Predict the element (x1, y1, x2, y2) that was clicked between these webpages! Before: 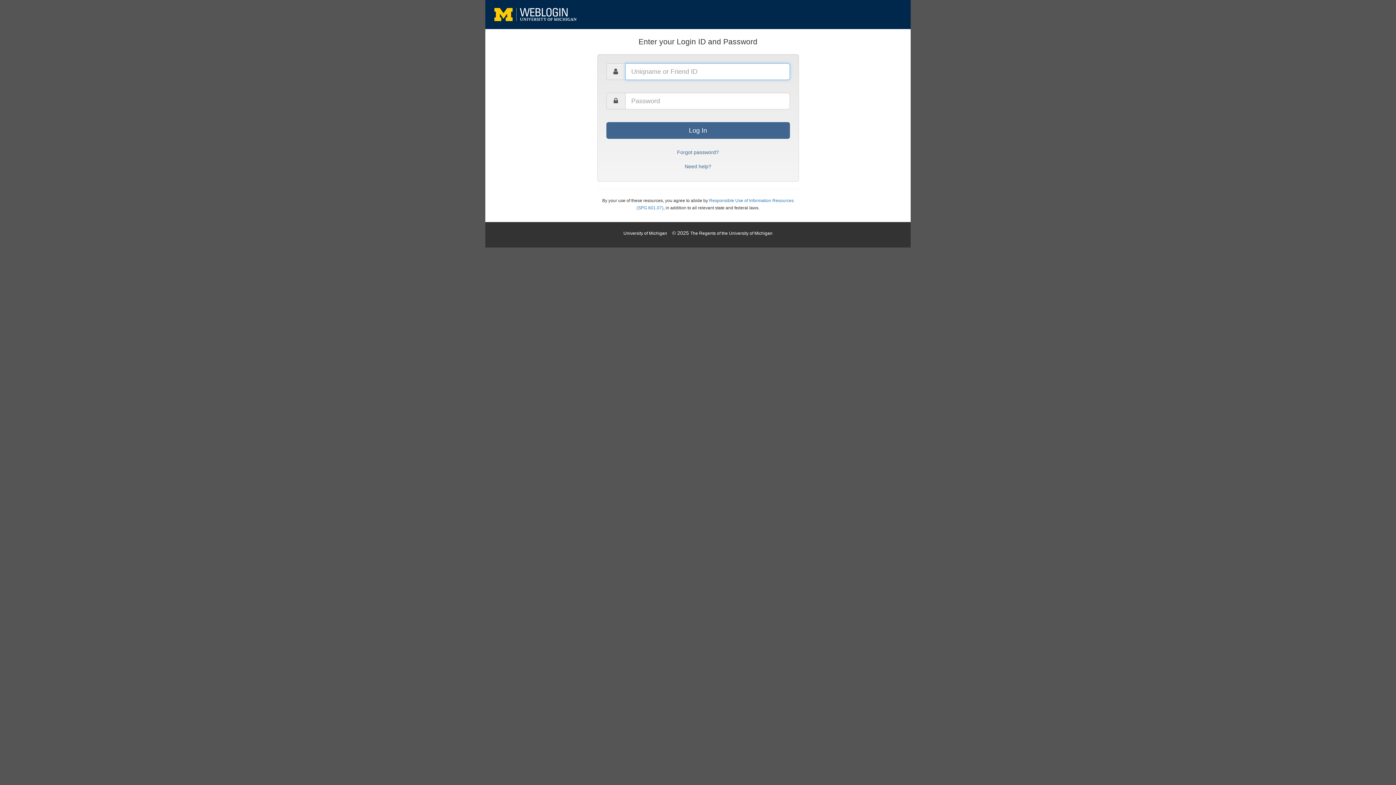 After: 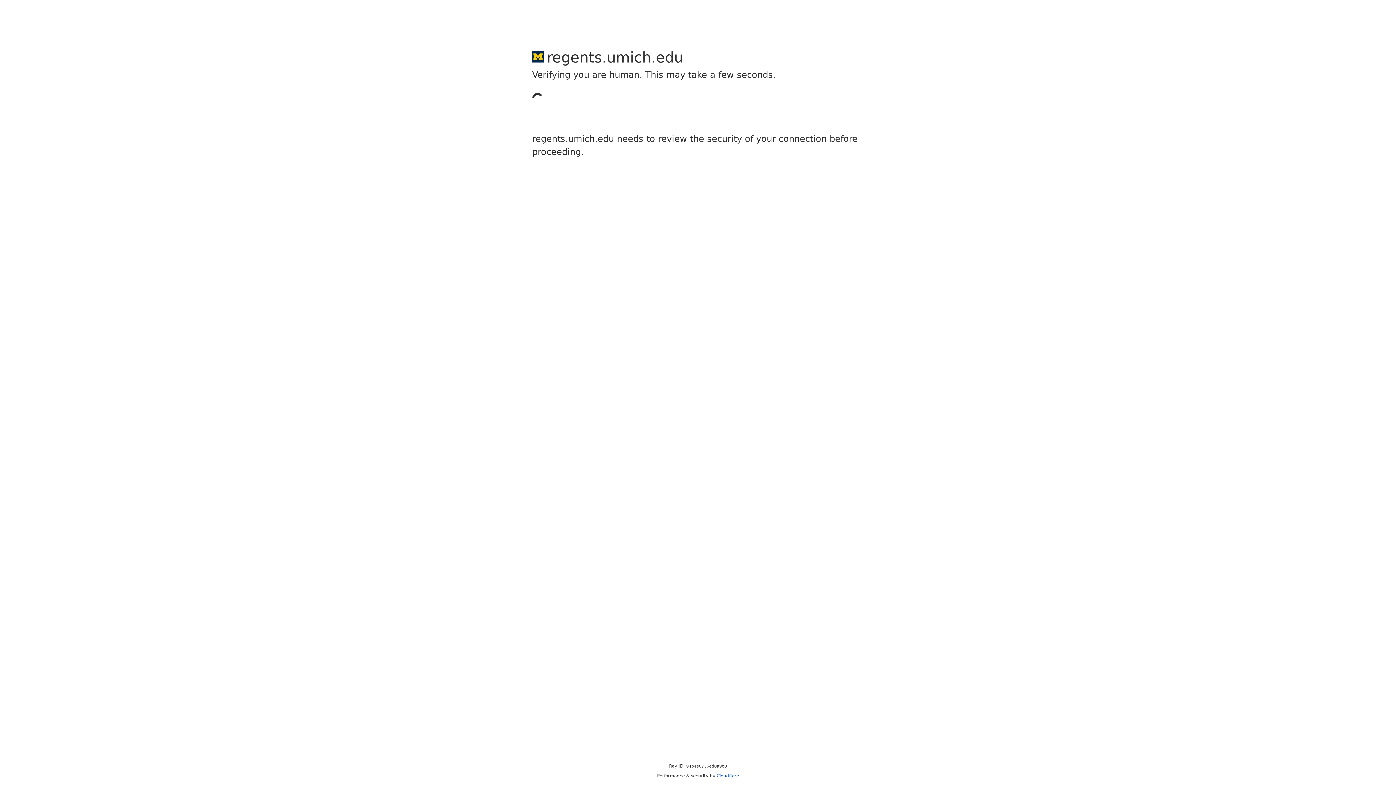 Action: bbox: (690, 230, 772, 236) label: The Regents of the University of Michigan